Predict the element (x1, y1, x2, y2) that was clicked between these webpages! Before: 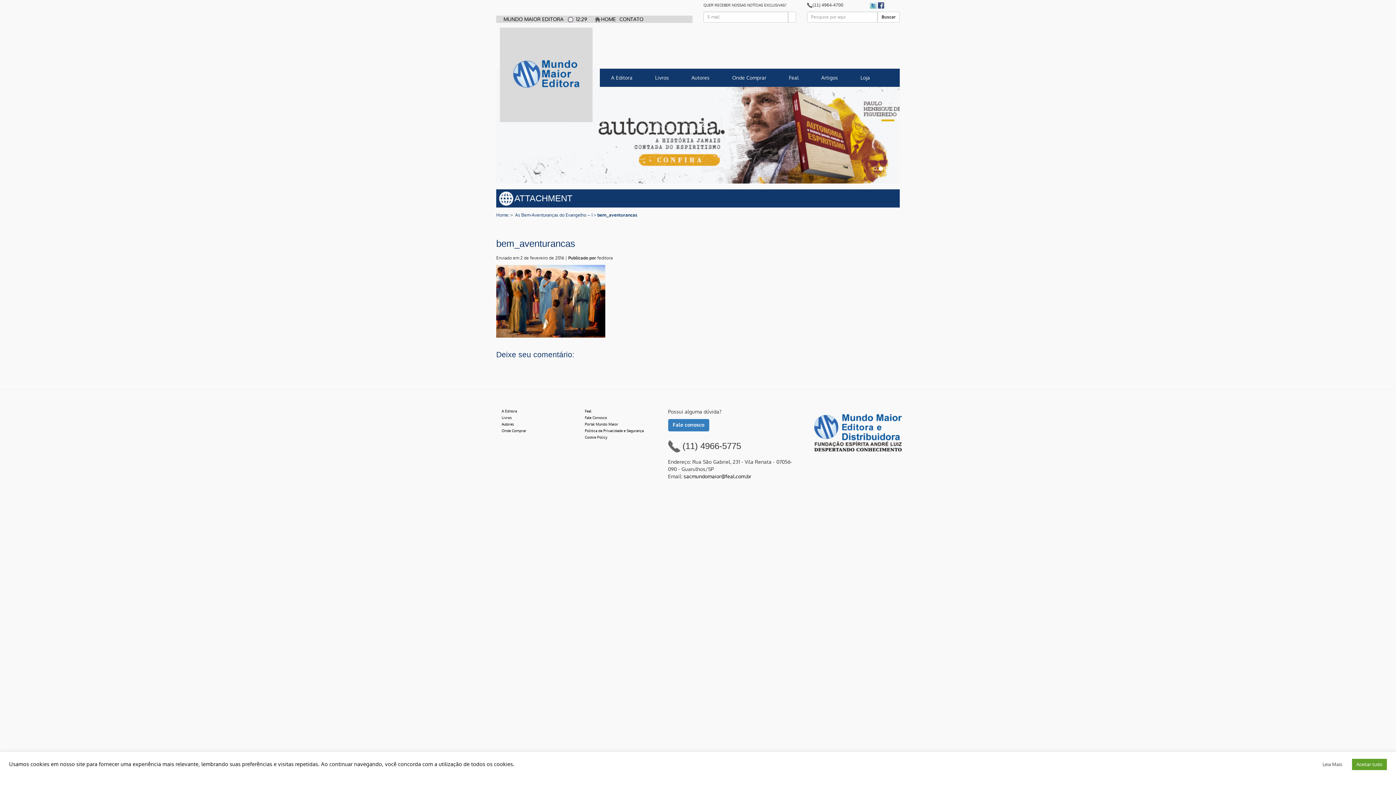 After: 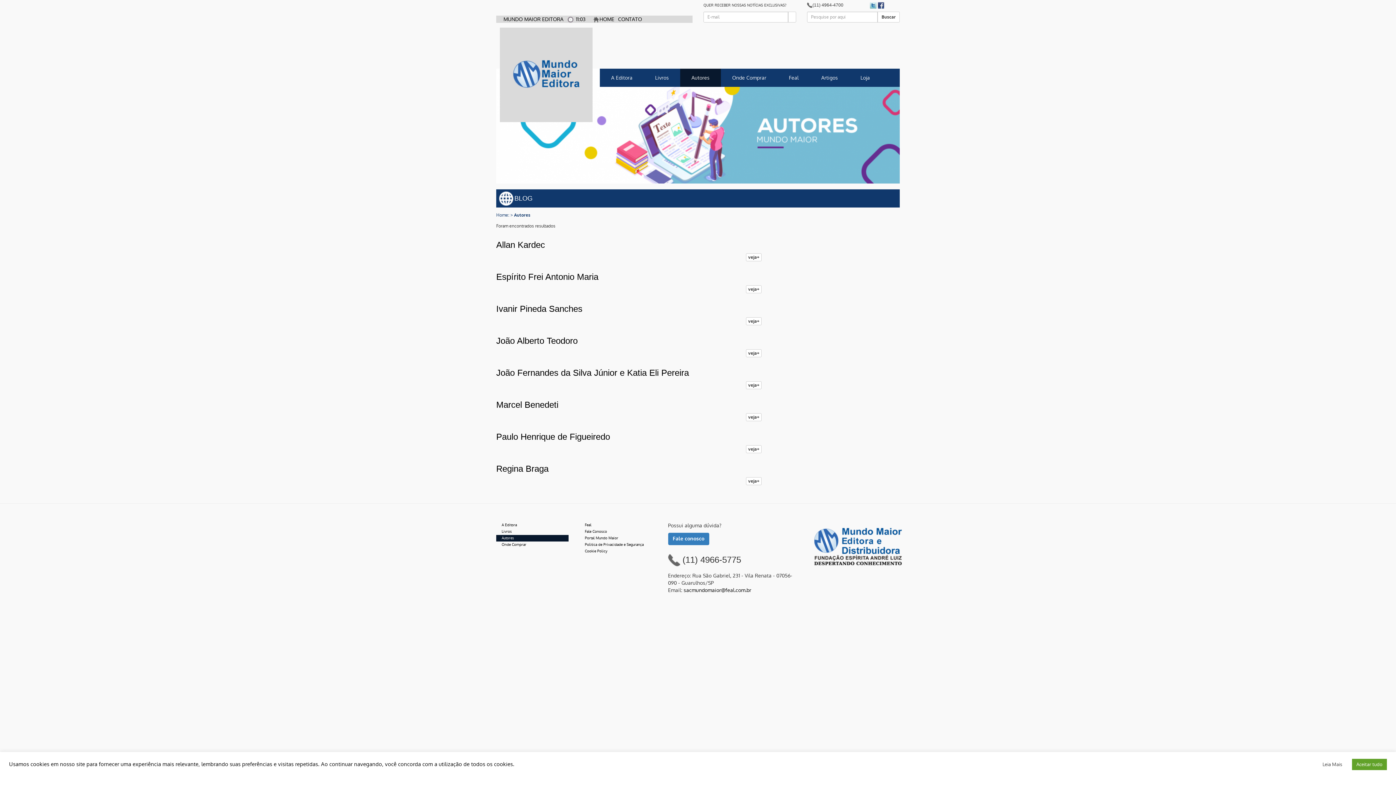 Action: label: Autores bbox: (680, 68, 721, 86)